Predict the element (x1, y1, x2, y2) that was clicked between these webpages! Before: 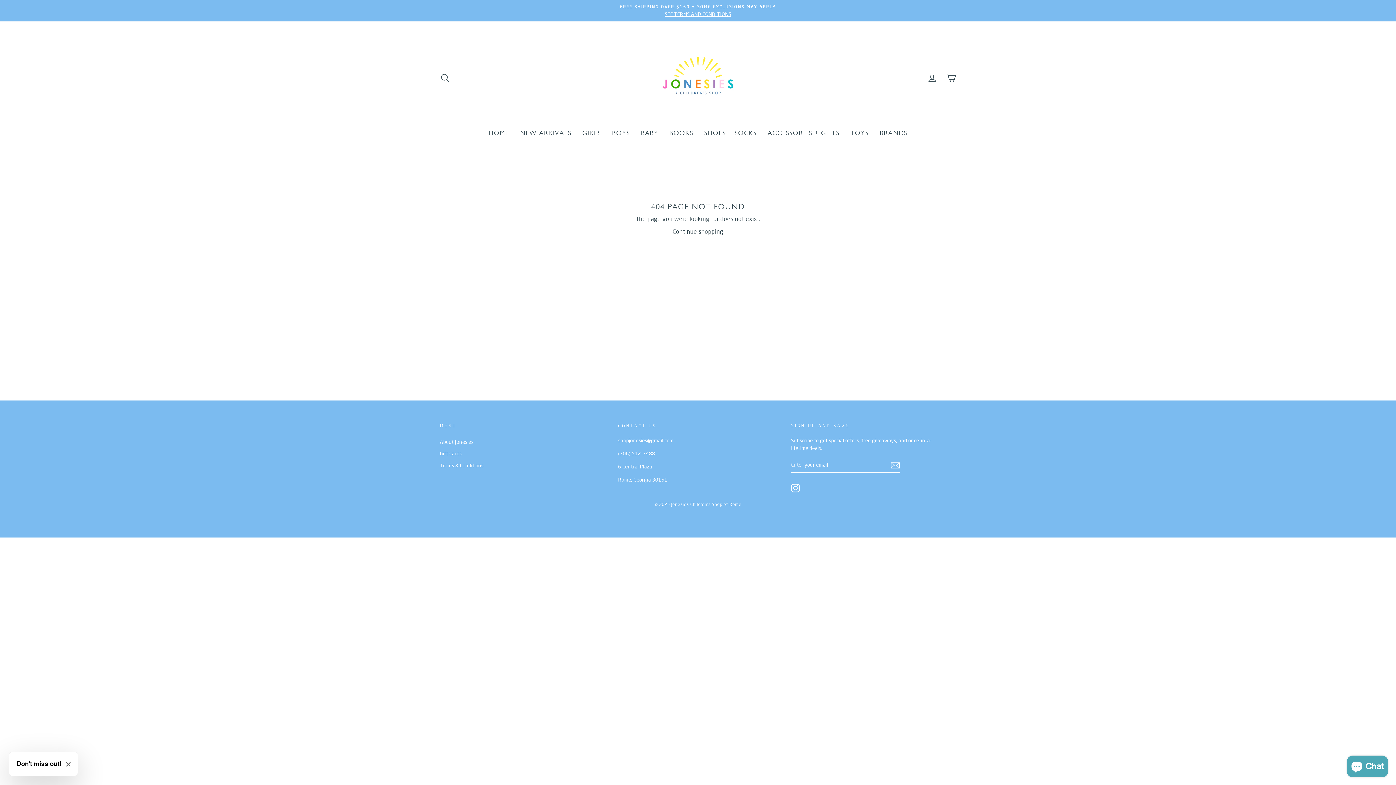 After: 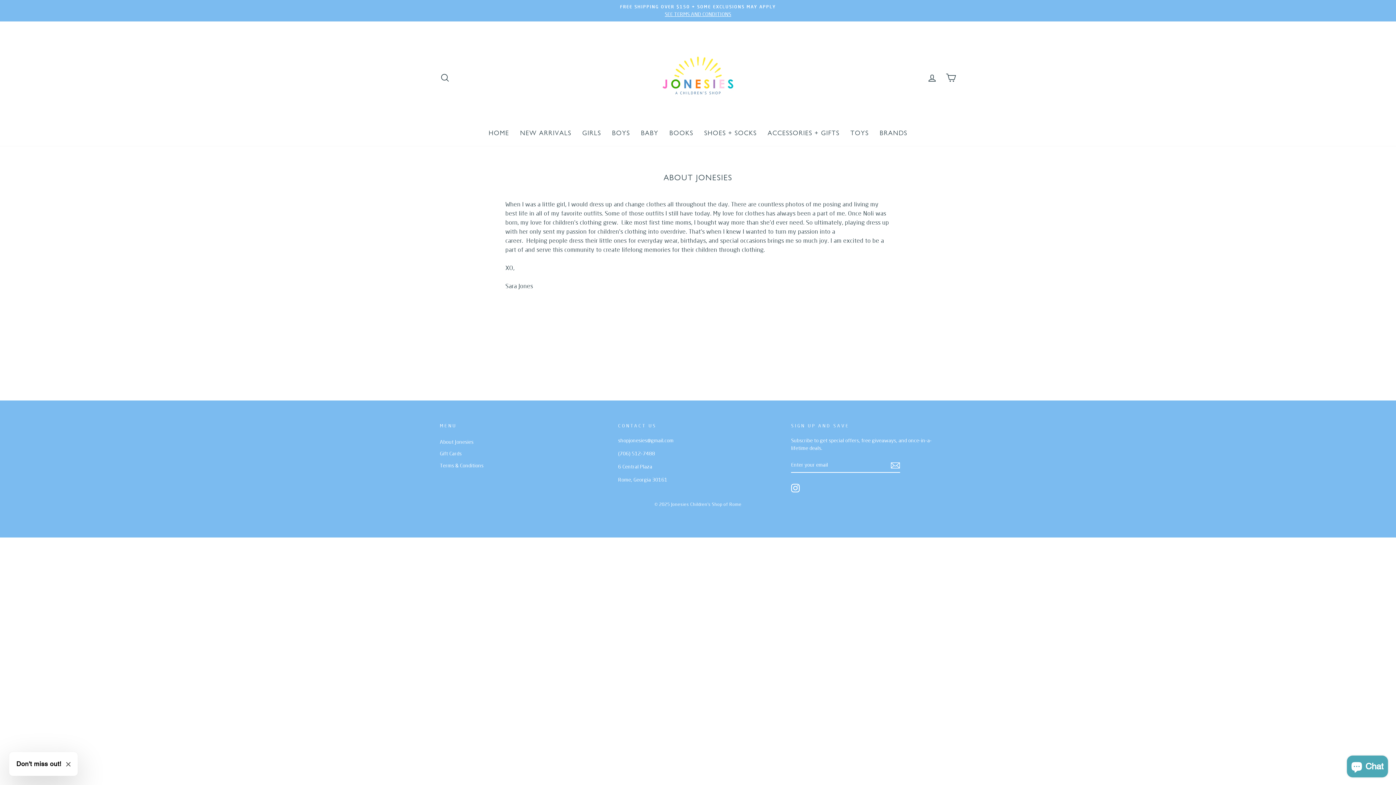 Action: label: About Jonesies bbox: (440, 436, 473, 447)